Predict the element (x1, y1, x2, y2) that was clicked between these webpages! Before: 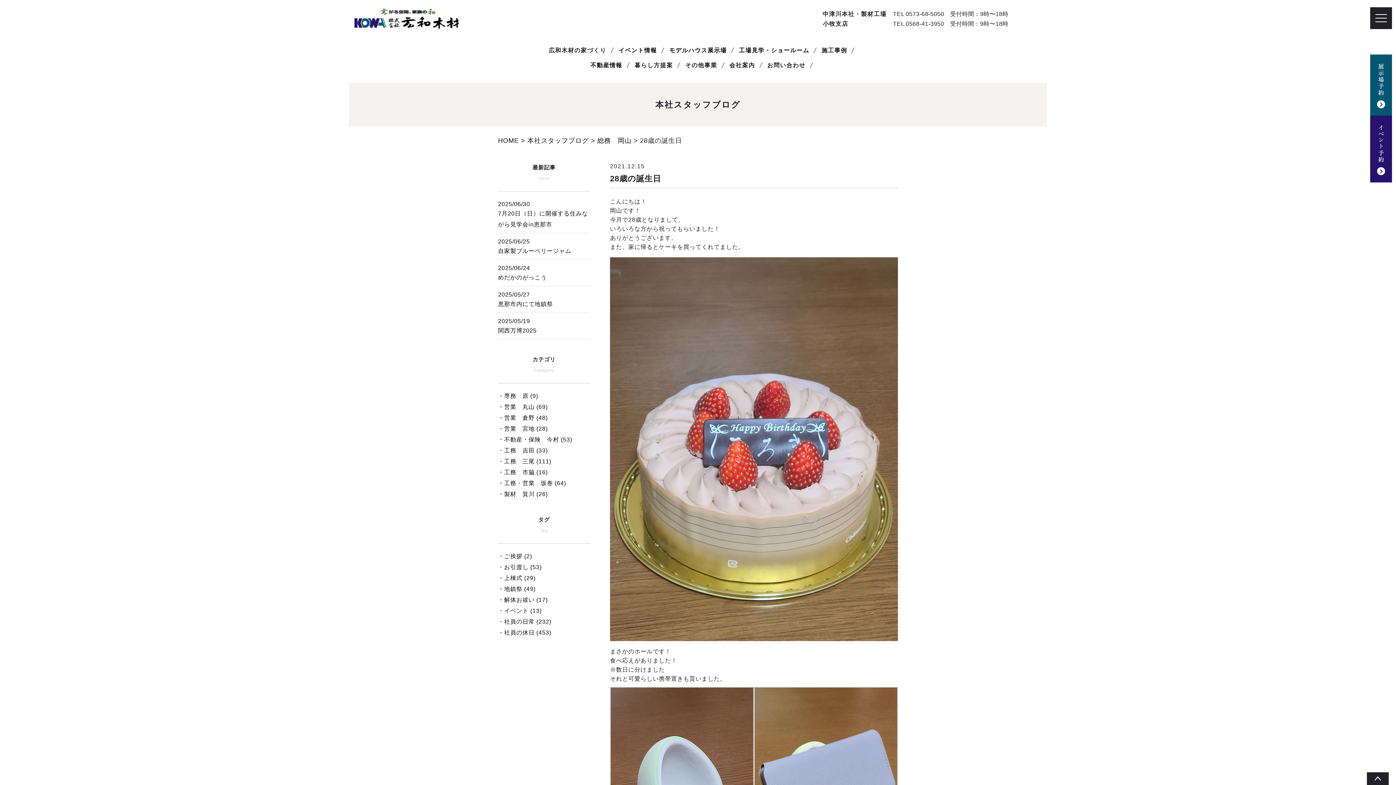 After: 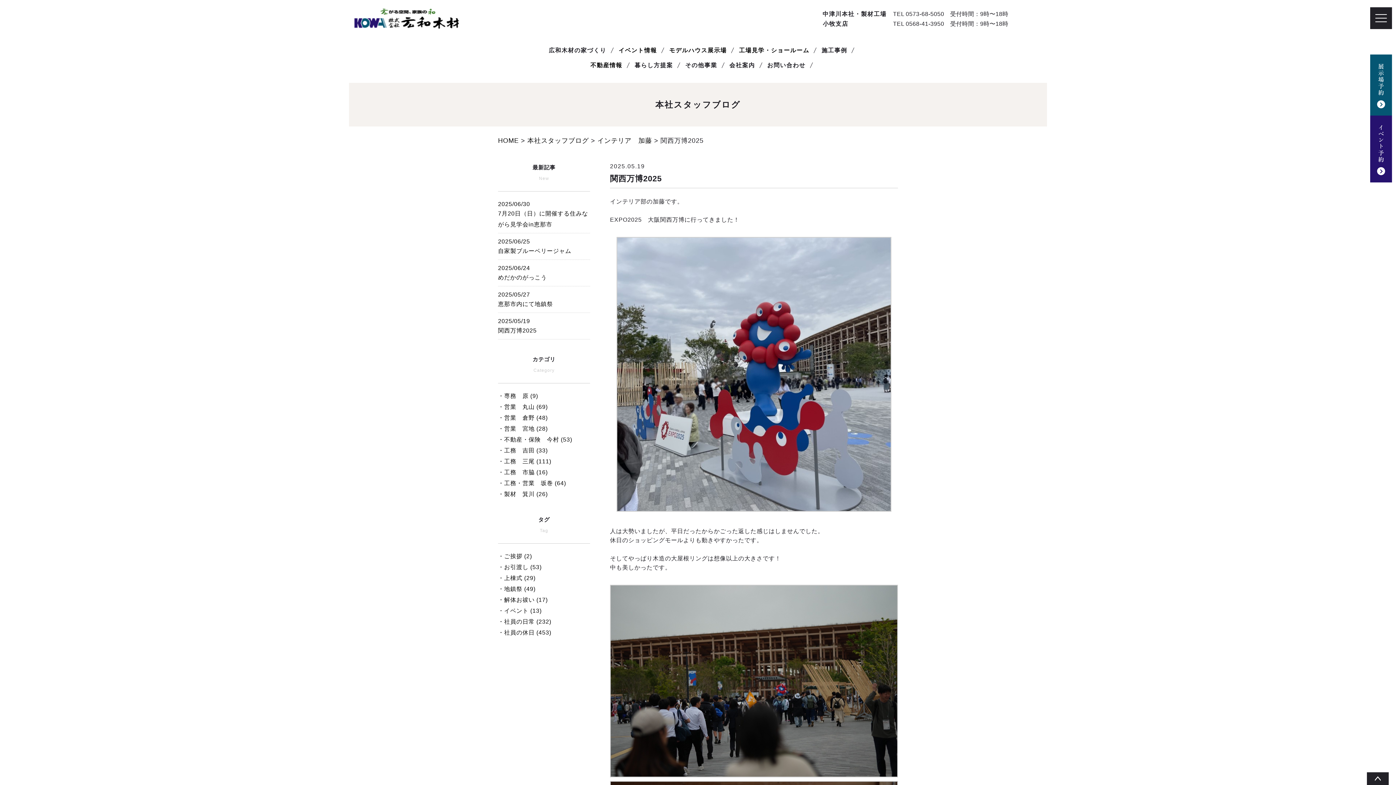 Action: bbox: (498, 316, 590, 333) label: 2025/05/19
関西万博2025